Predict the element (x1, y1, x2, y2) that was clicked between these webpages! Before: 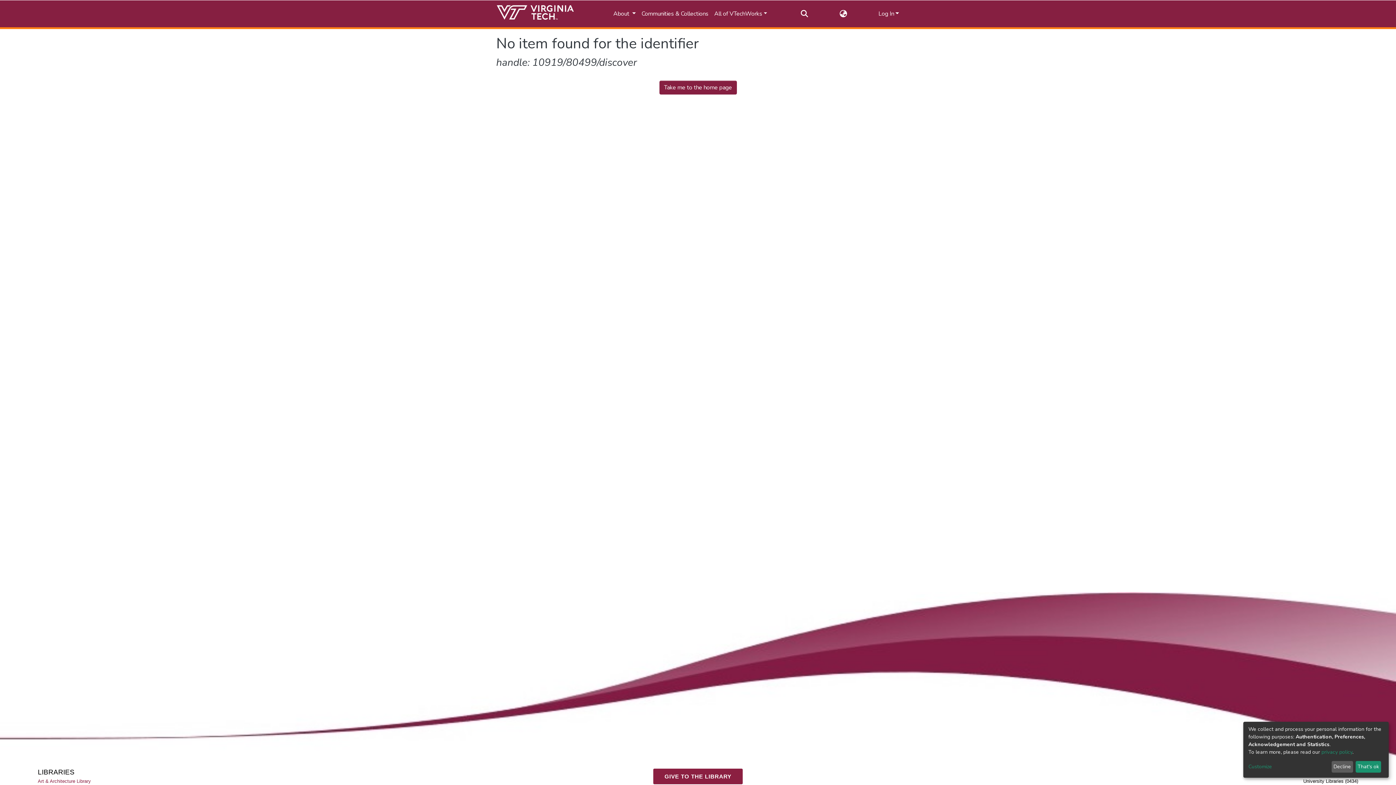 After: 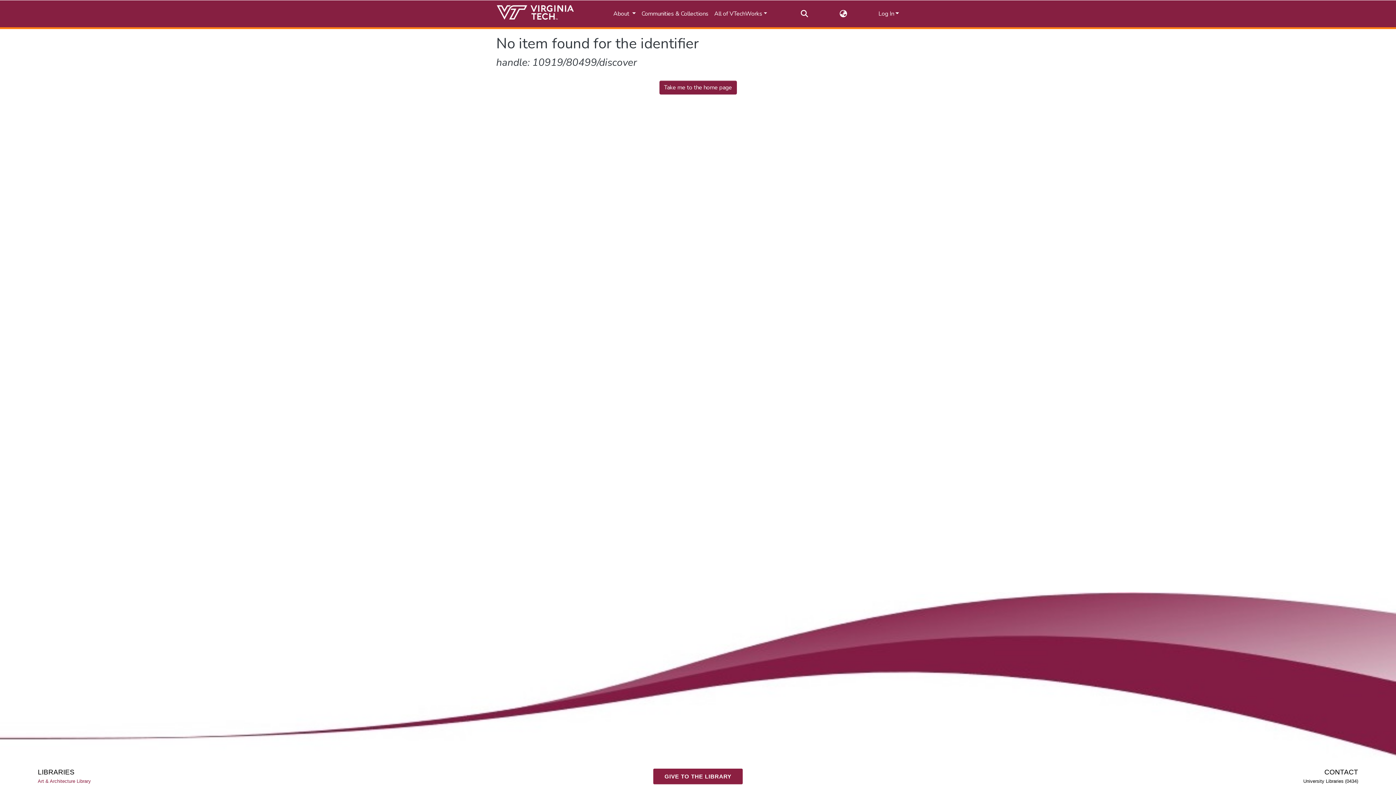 Action: bbox: (1331, 761, 1353, 773) label: Decline